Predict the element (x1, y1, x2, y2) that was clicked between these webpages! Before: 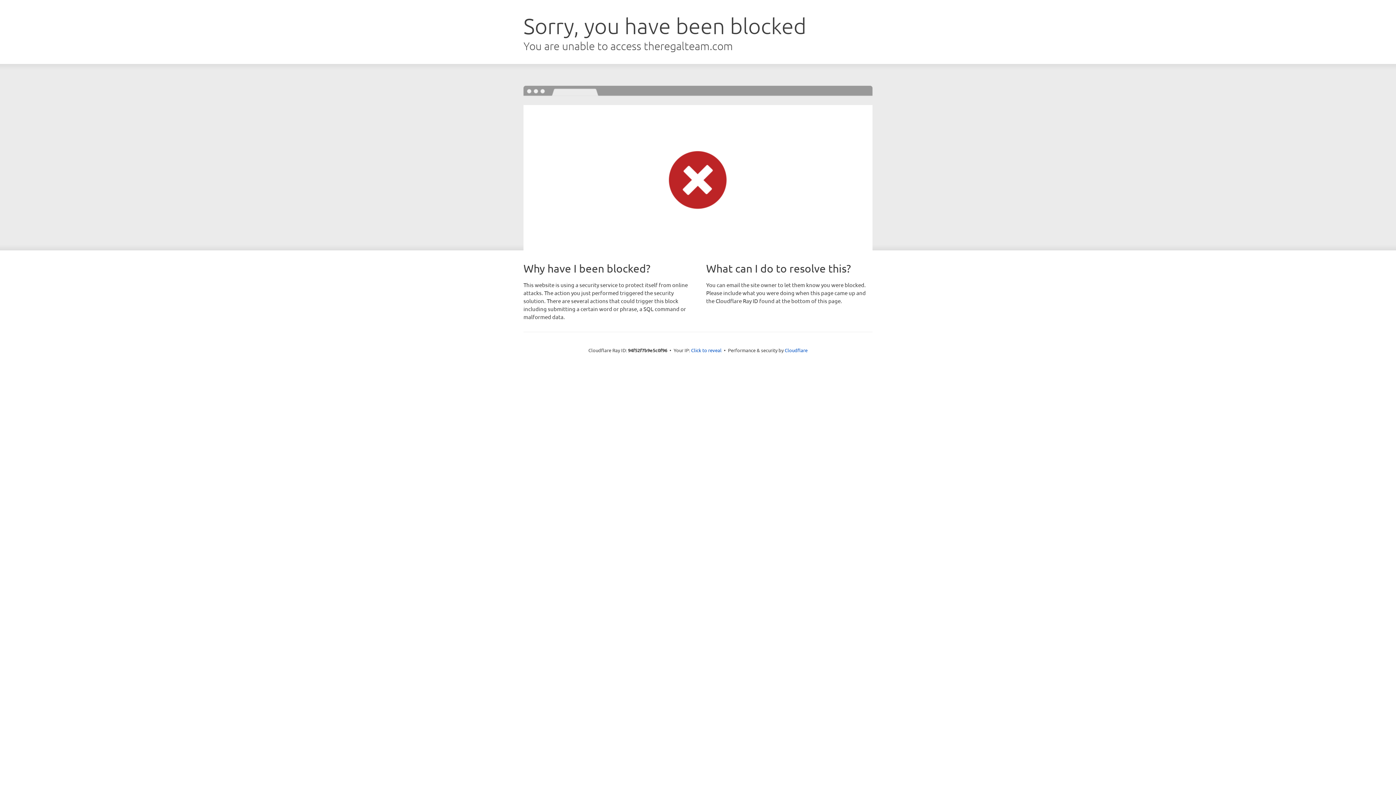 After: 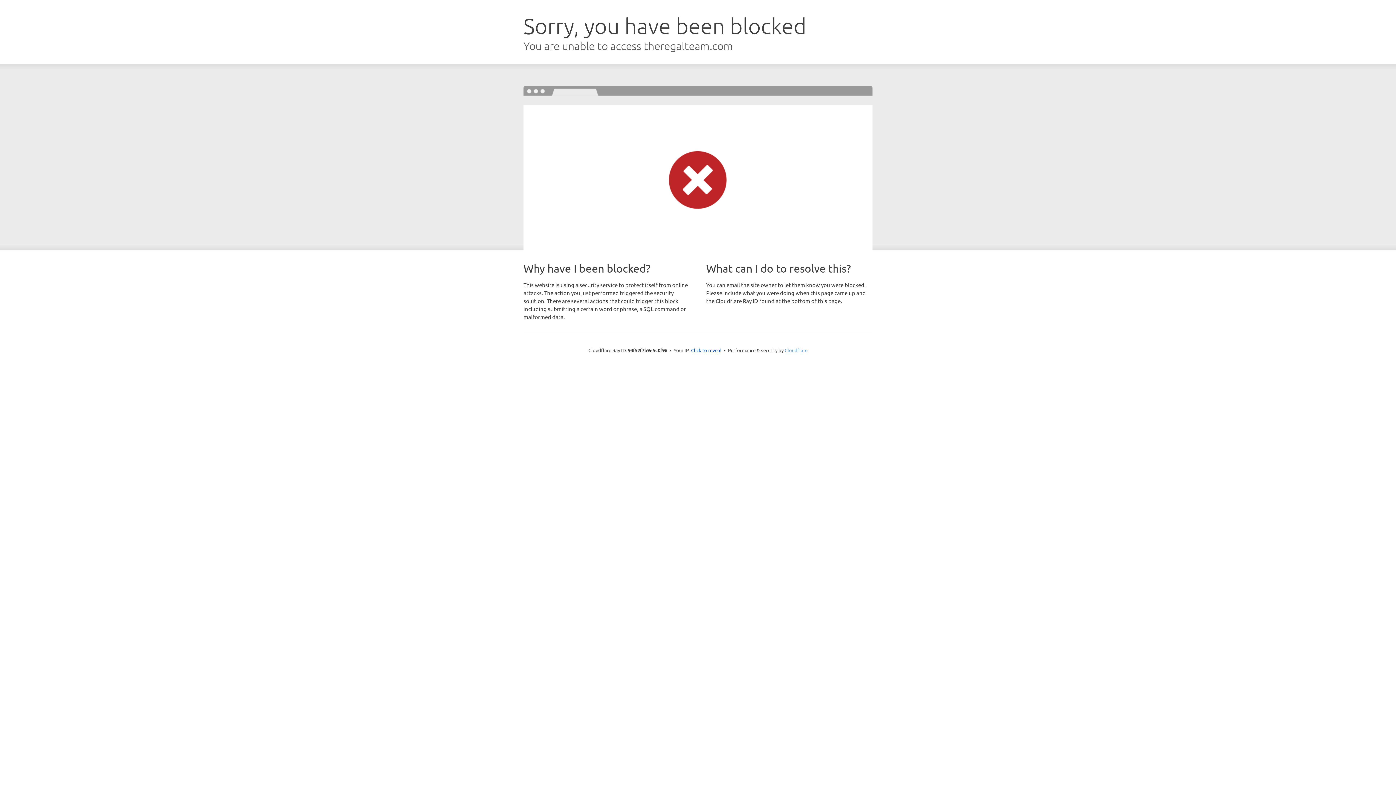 Action: label: Cloudflare bbox: (784, 347, 807, 353)